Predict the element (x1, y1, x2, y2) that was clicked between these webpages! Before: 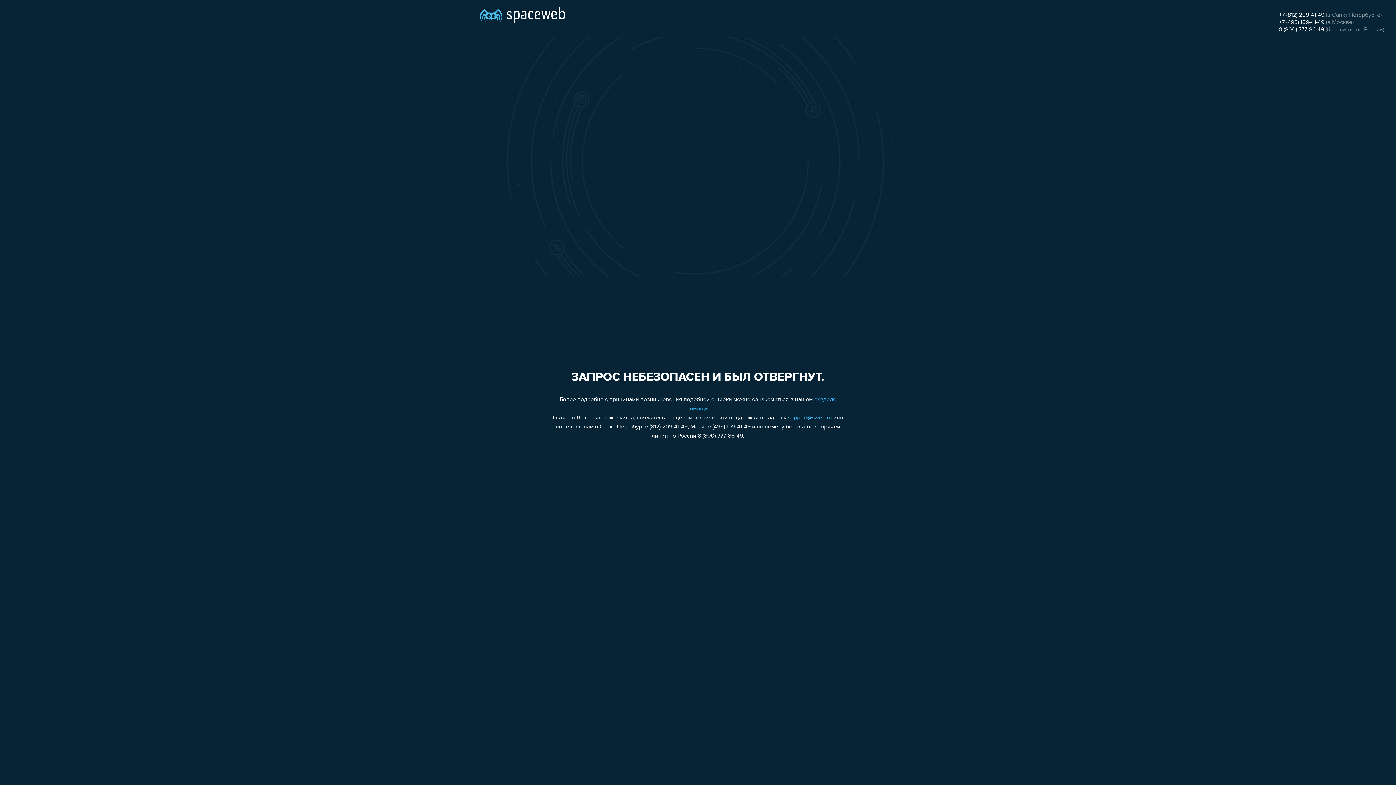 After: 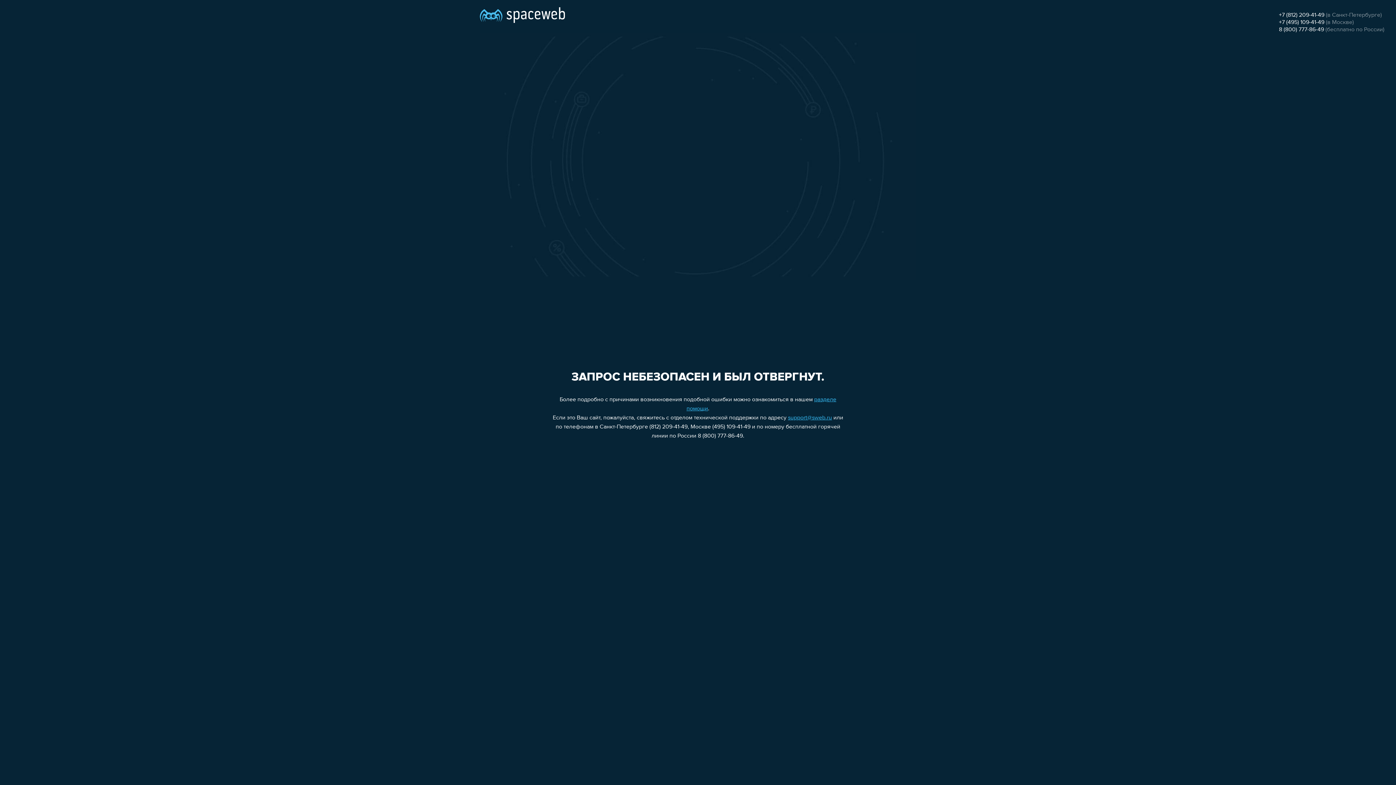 Action: bbox: (1279, 12, 1324, 18) label: +7 (812) 209-41-49